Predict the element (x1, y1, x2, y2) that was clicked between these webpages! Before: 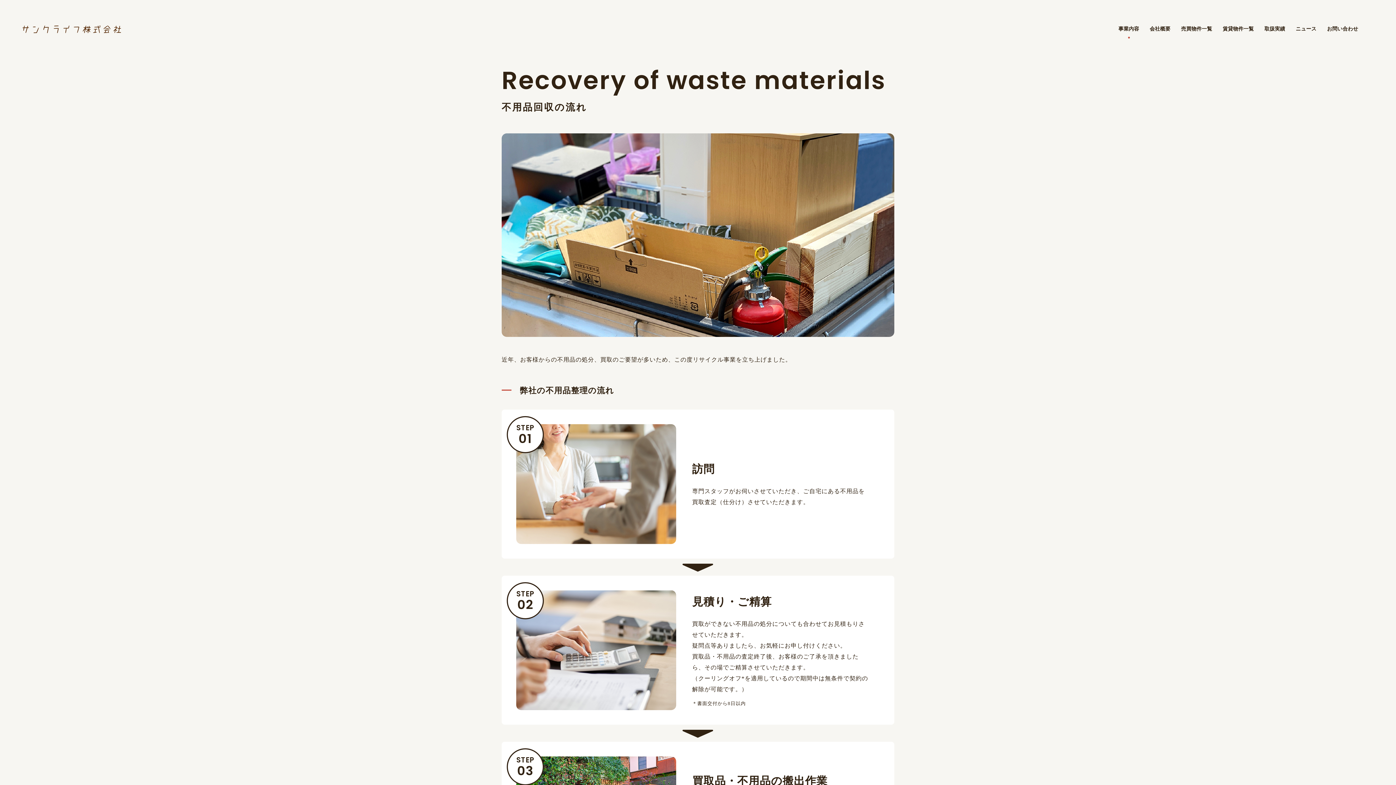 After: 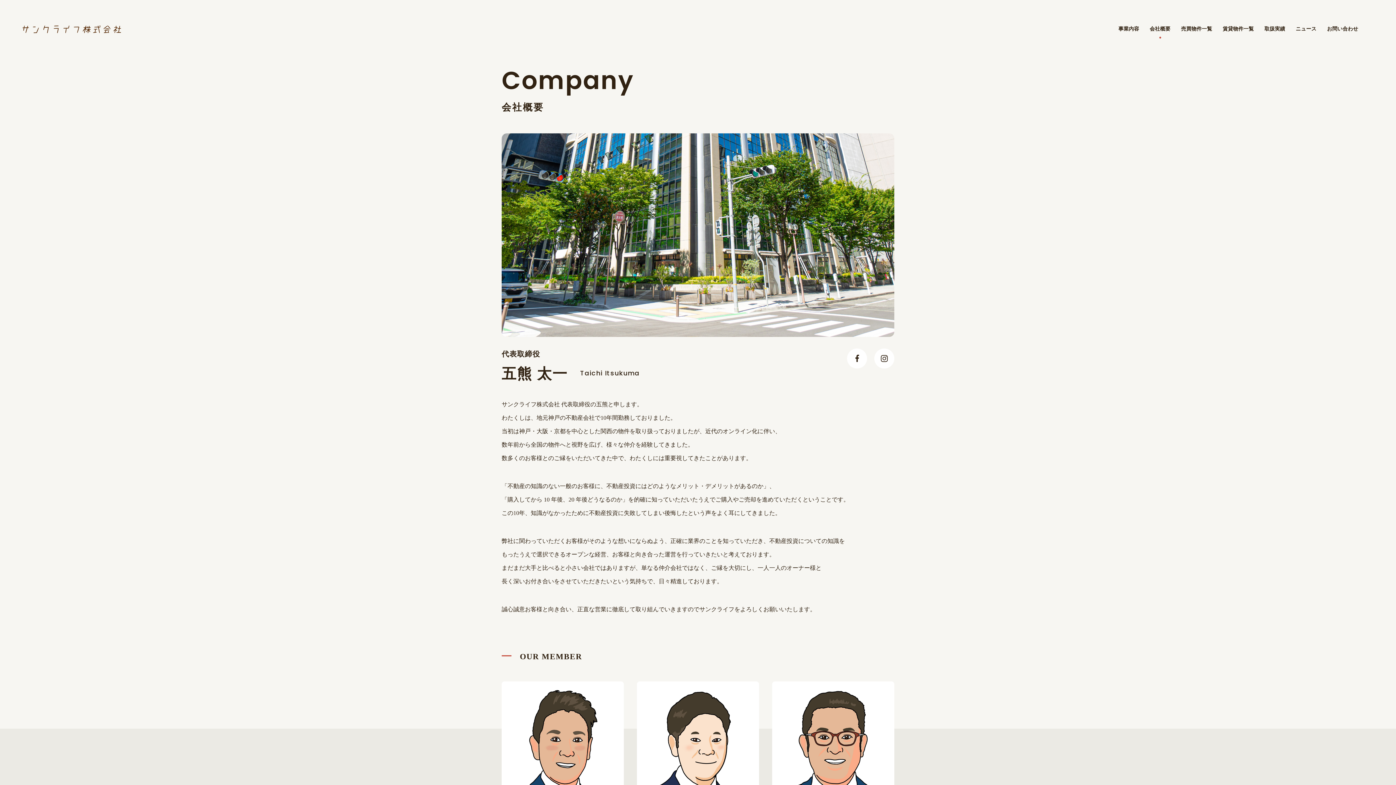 Action: label: 会社概要 bbox: (1150, 24, 1170, 32)